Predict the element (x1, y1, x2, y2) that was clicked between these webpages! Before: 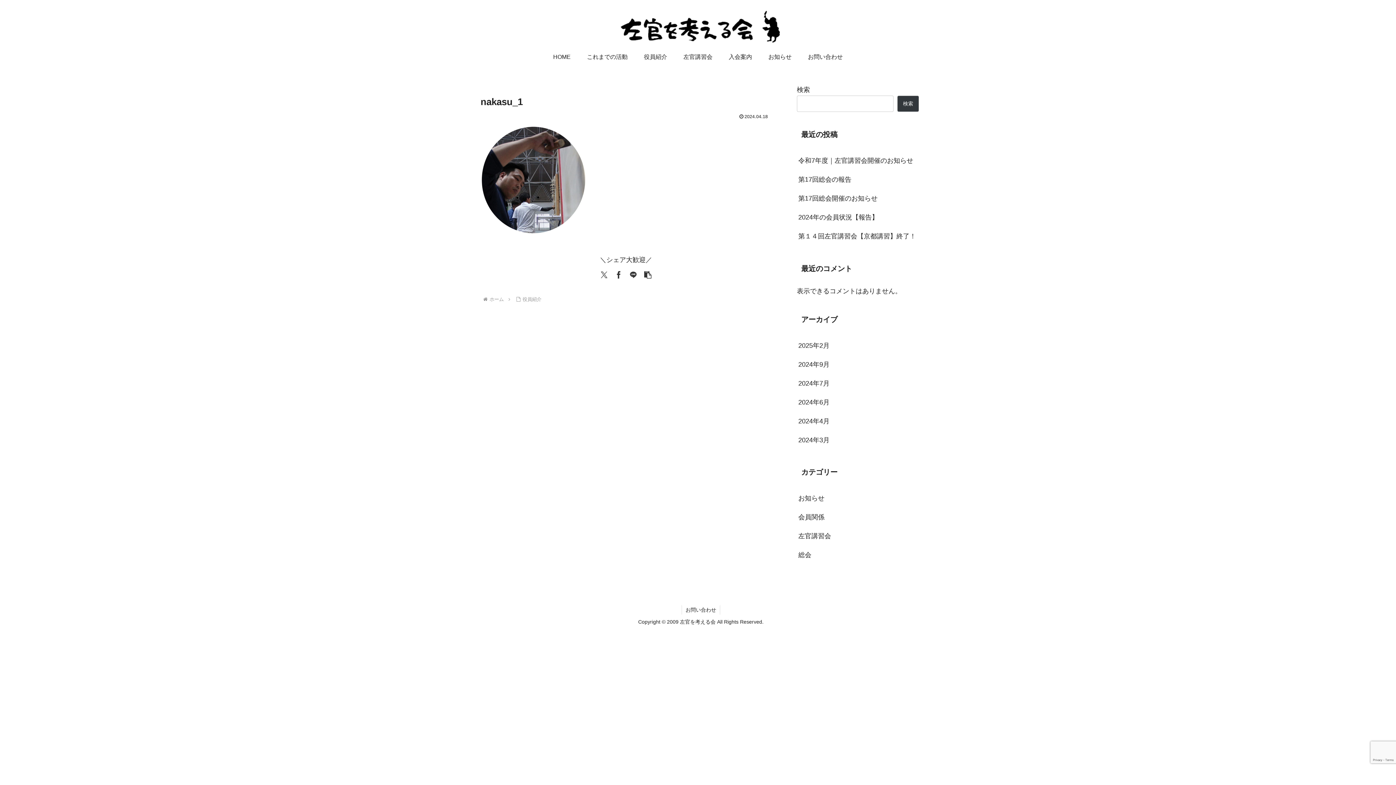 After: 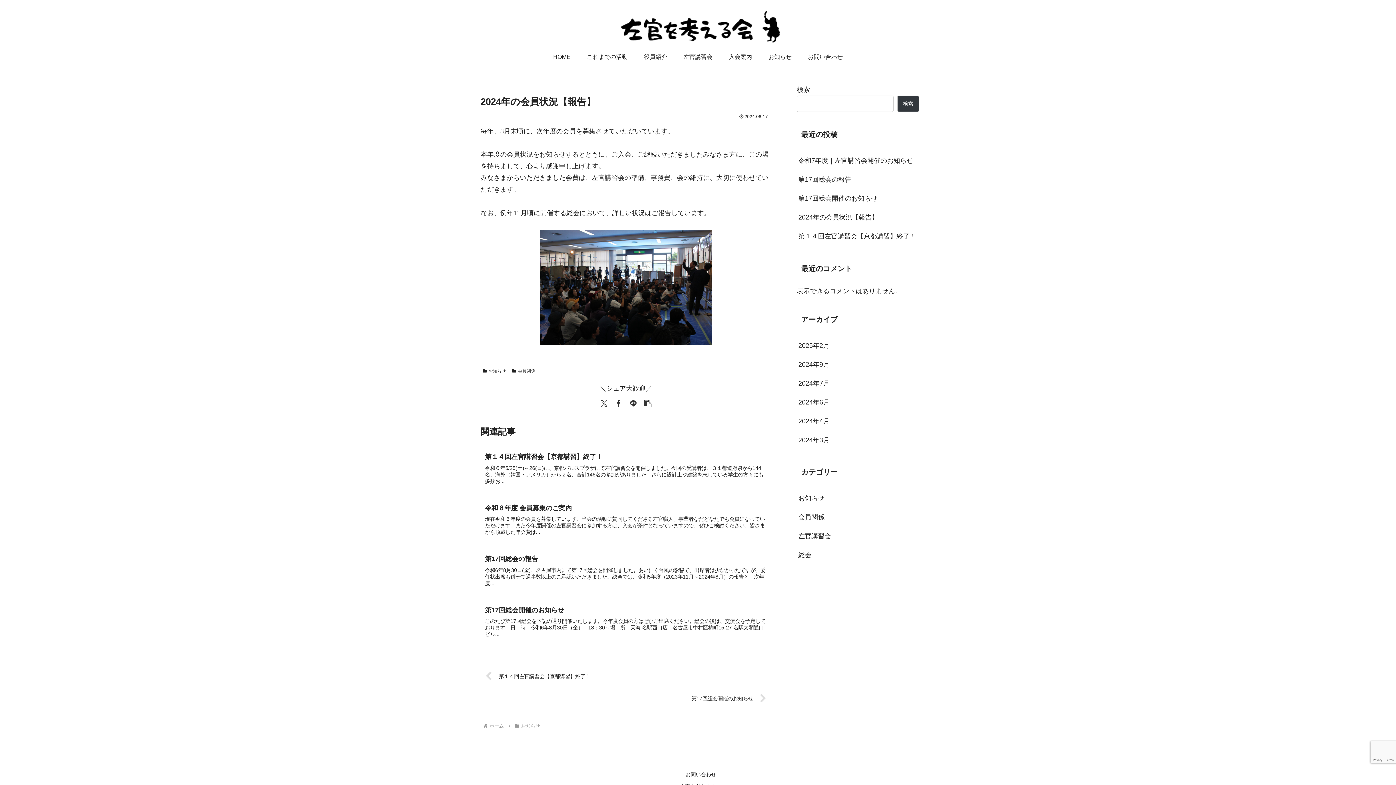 Action: bbox: (797, 208, 919, 226) label: 2024年の会員状況【報告】